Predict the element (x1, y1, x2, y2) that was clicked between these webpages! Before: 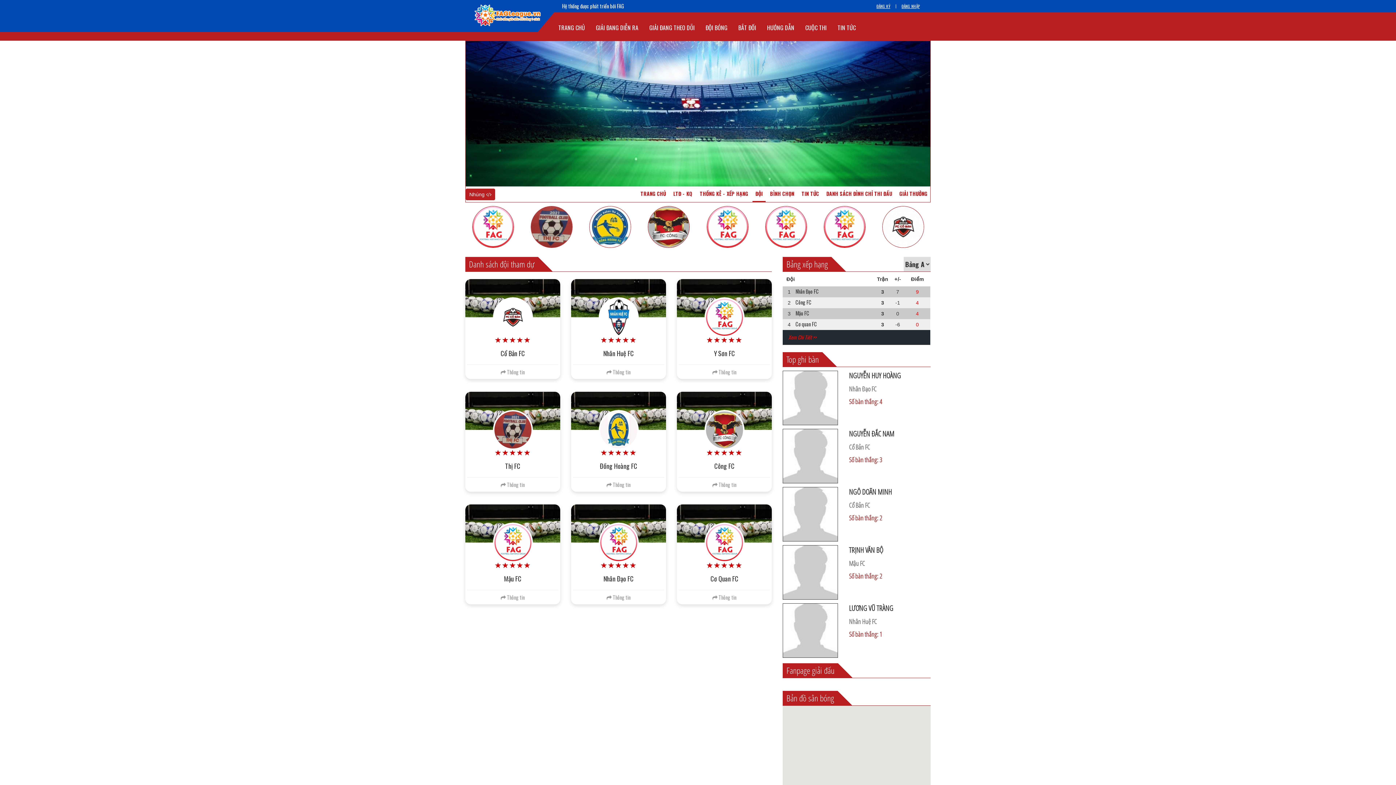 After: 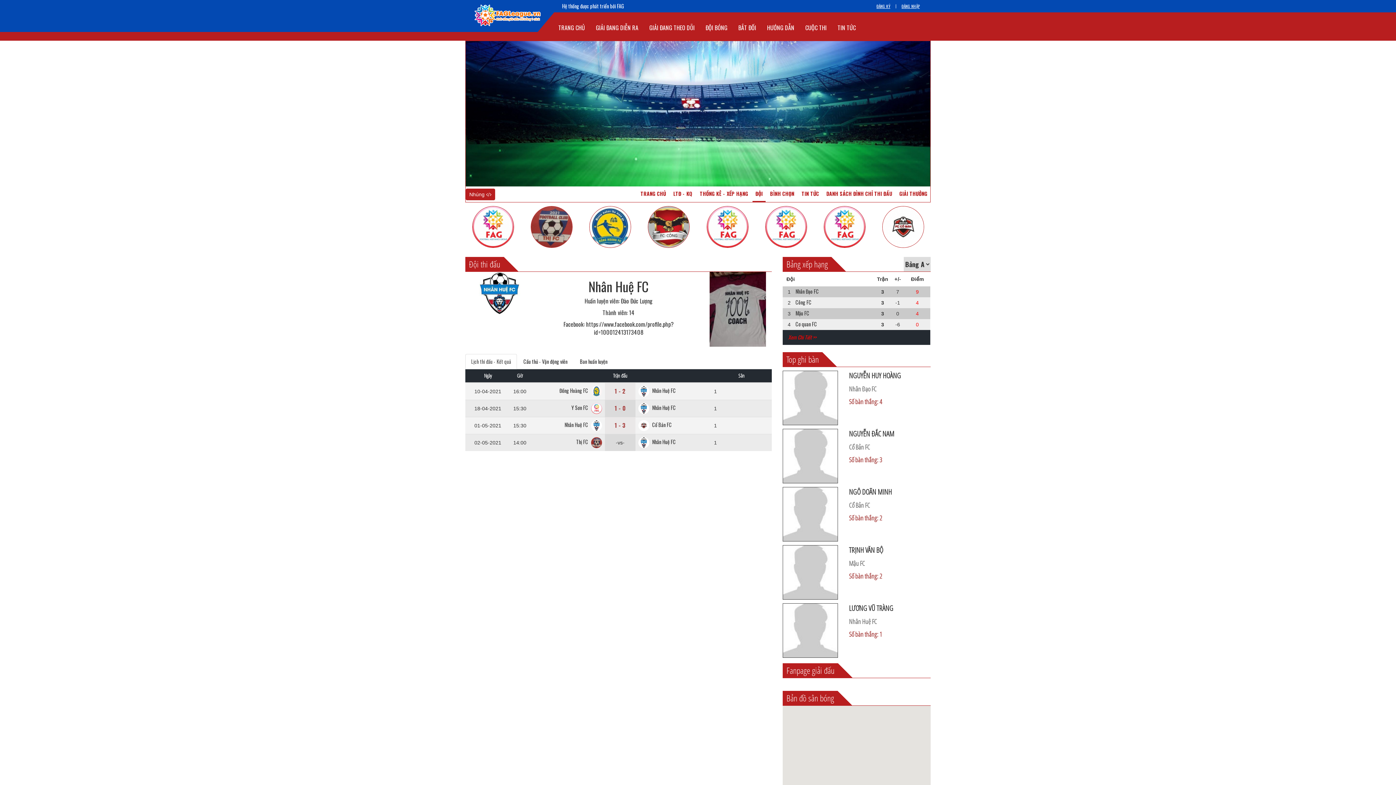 Action: label:  Thông tin bbox: (602, 366, 635, 378)